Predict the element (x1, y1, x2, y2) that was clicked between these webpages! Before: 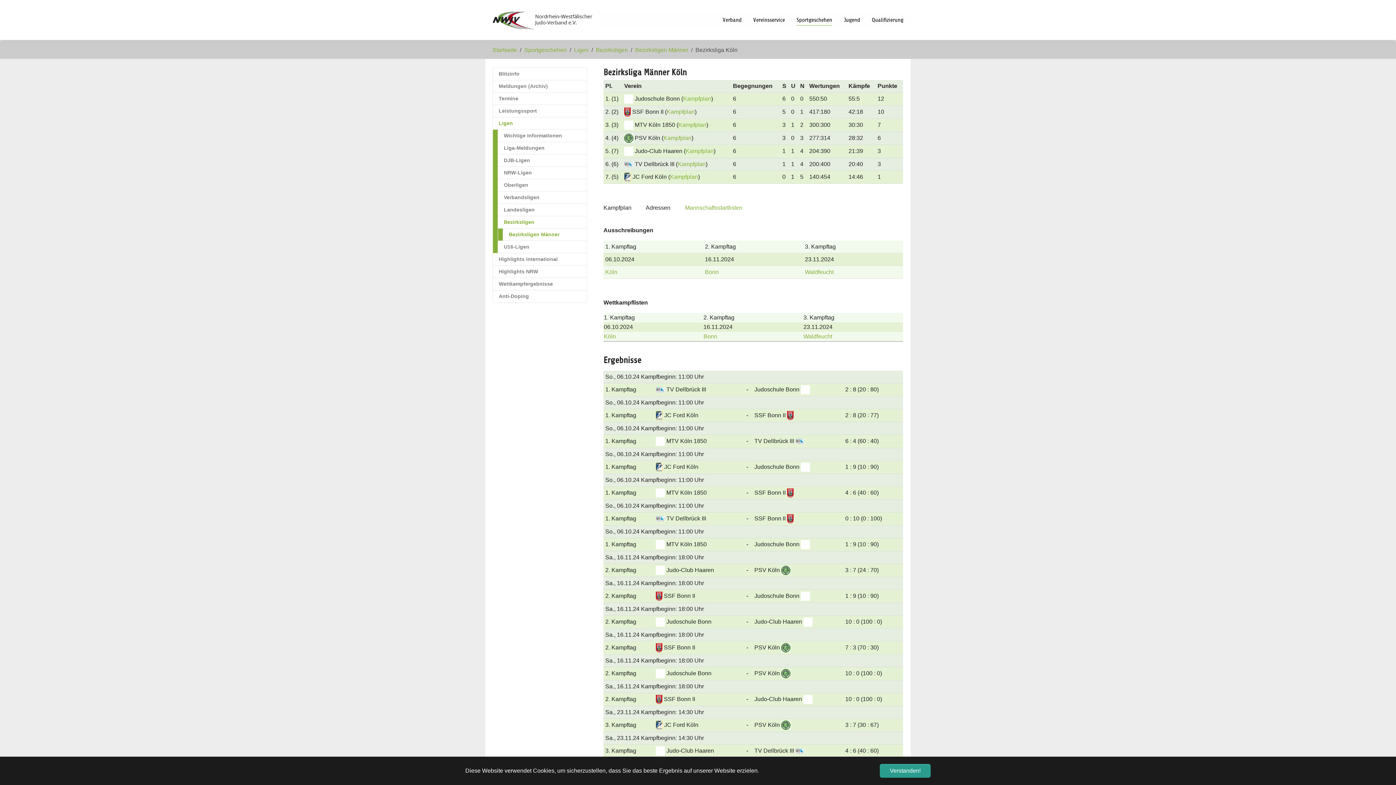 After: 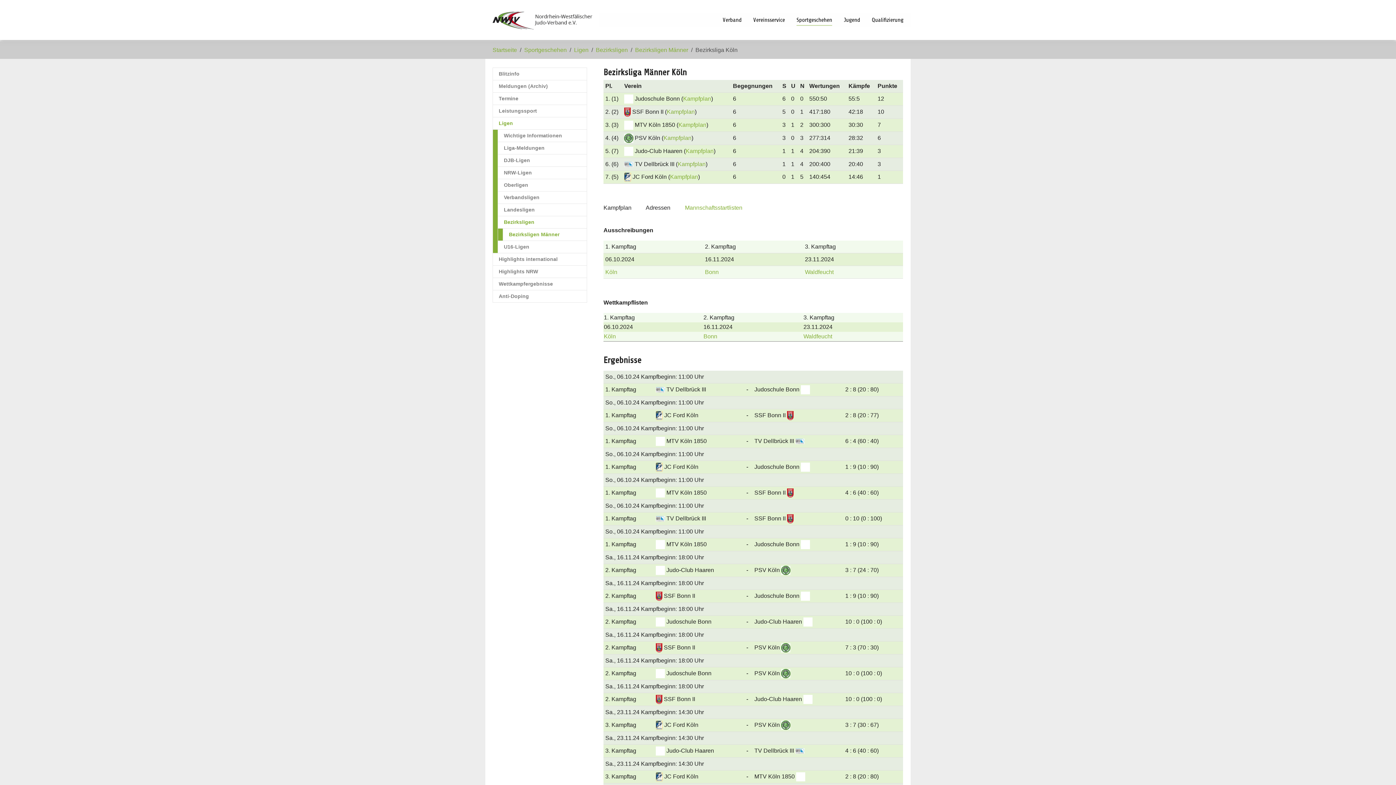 Action: bbox: (880, 764, 930, 778) label: dismiss cookie message